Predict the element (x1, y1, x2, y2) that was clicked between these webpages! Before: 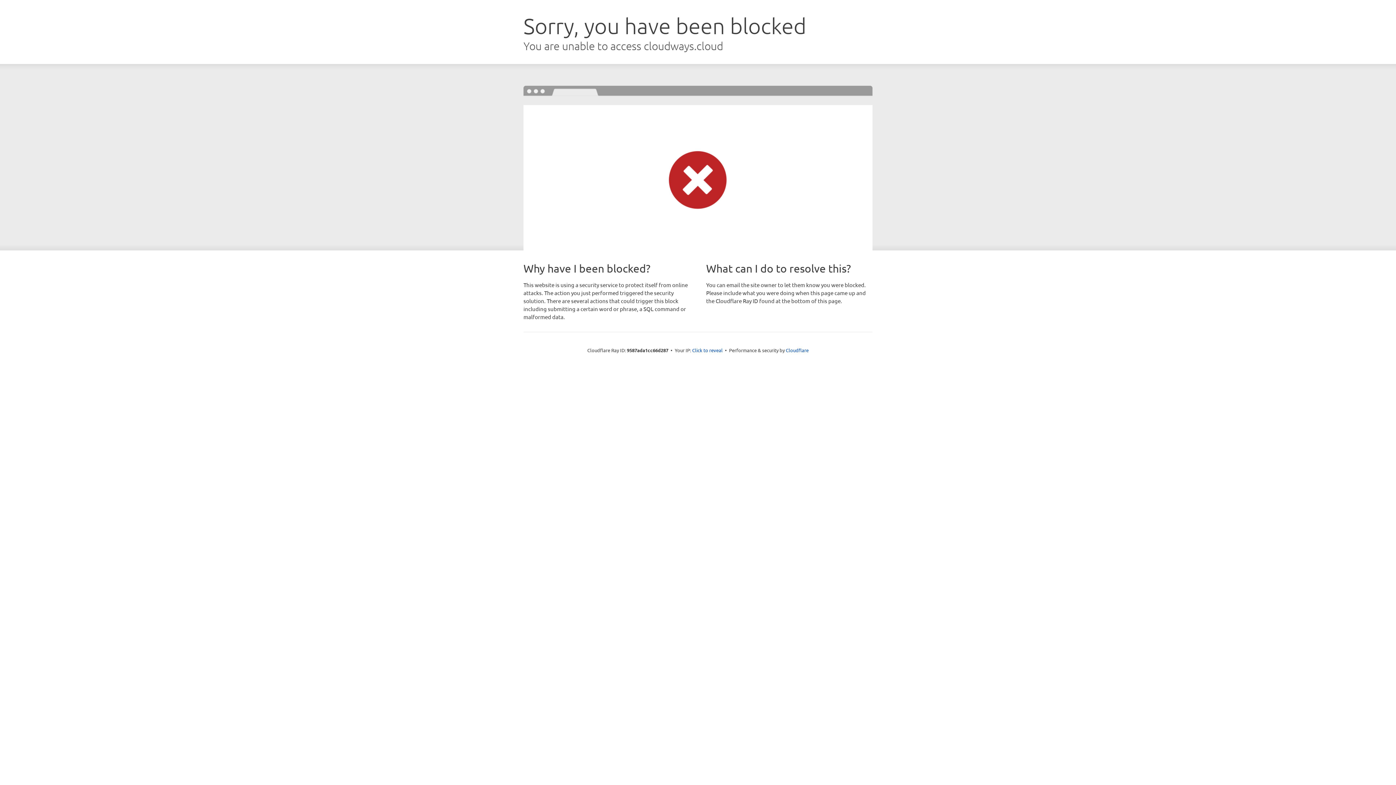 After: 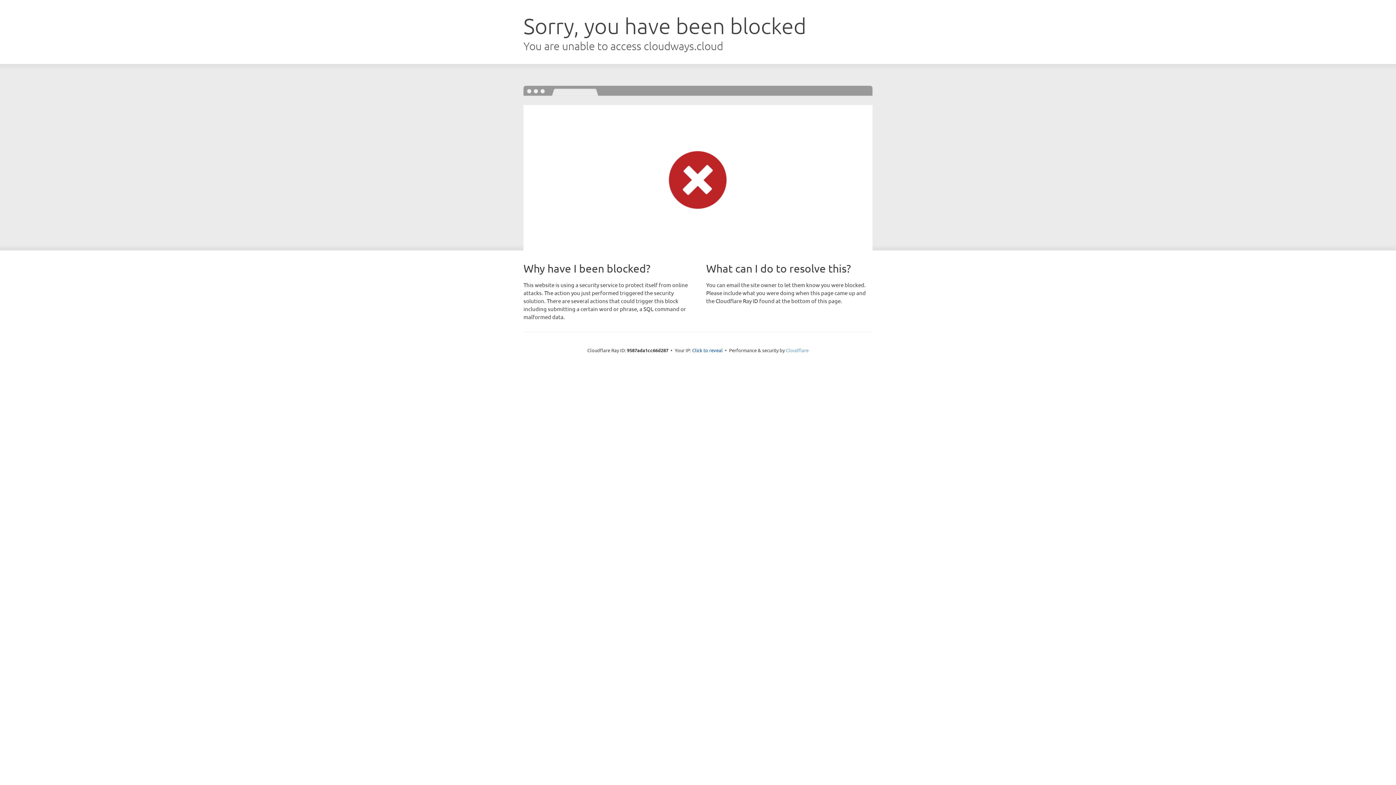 Action: bbox: (786, 347, 808, 353) label: Cloudflare